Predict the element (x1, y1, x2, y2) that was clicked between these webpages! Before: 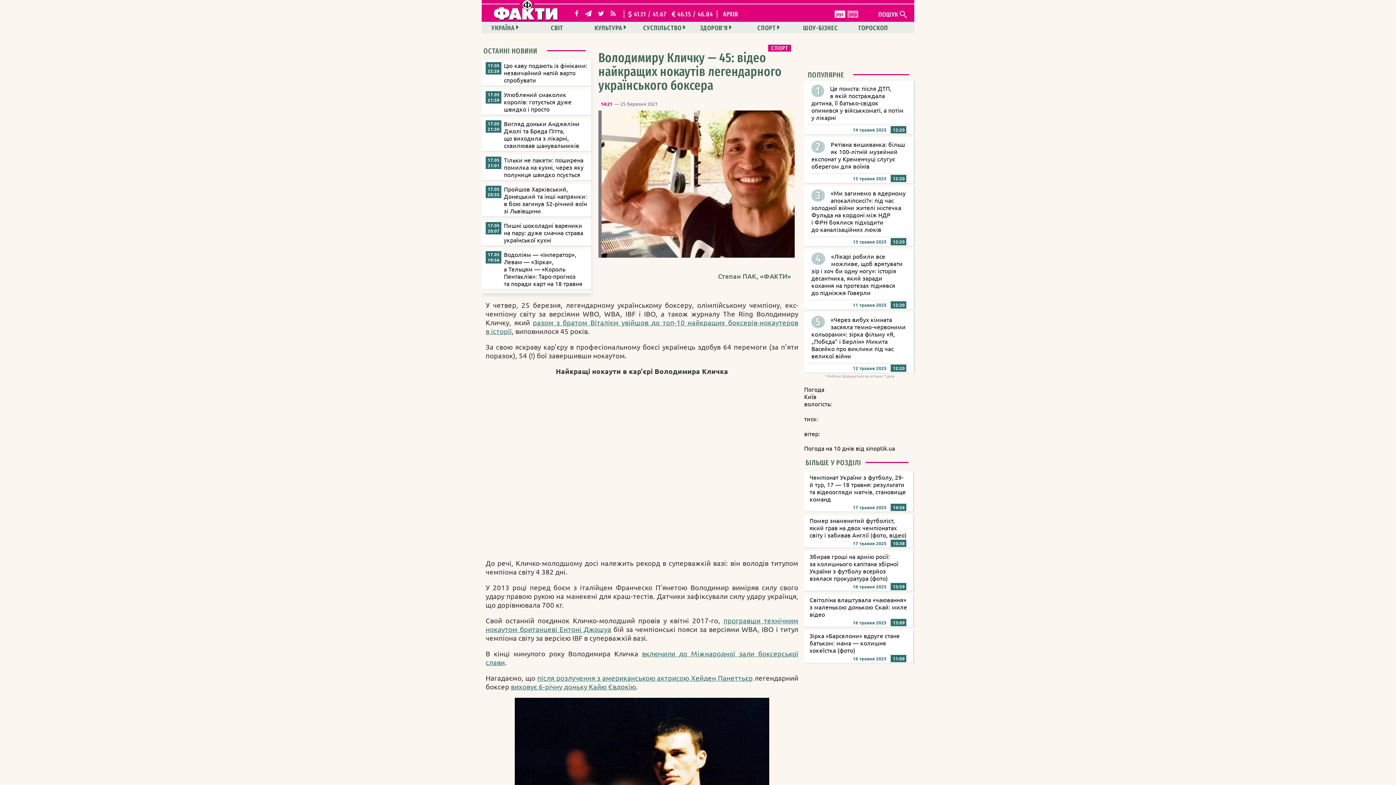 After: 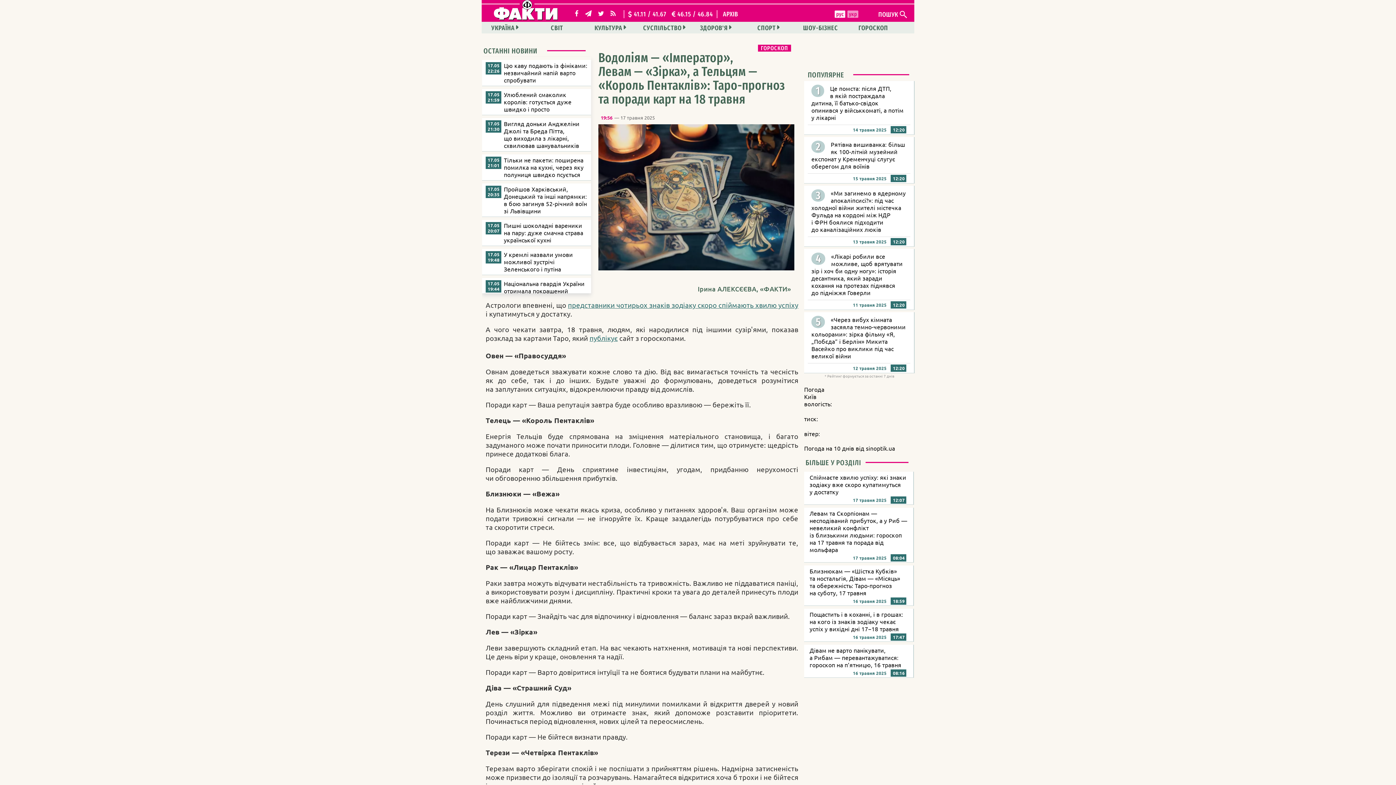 Action: bbox: (482, 249, 595, 289) label: Водоліям — «Імператор», Левам — «Зірка», а Тельцям — «Король Пентаклів»: Таро-прогноз та поради карт на 18 травня